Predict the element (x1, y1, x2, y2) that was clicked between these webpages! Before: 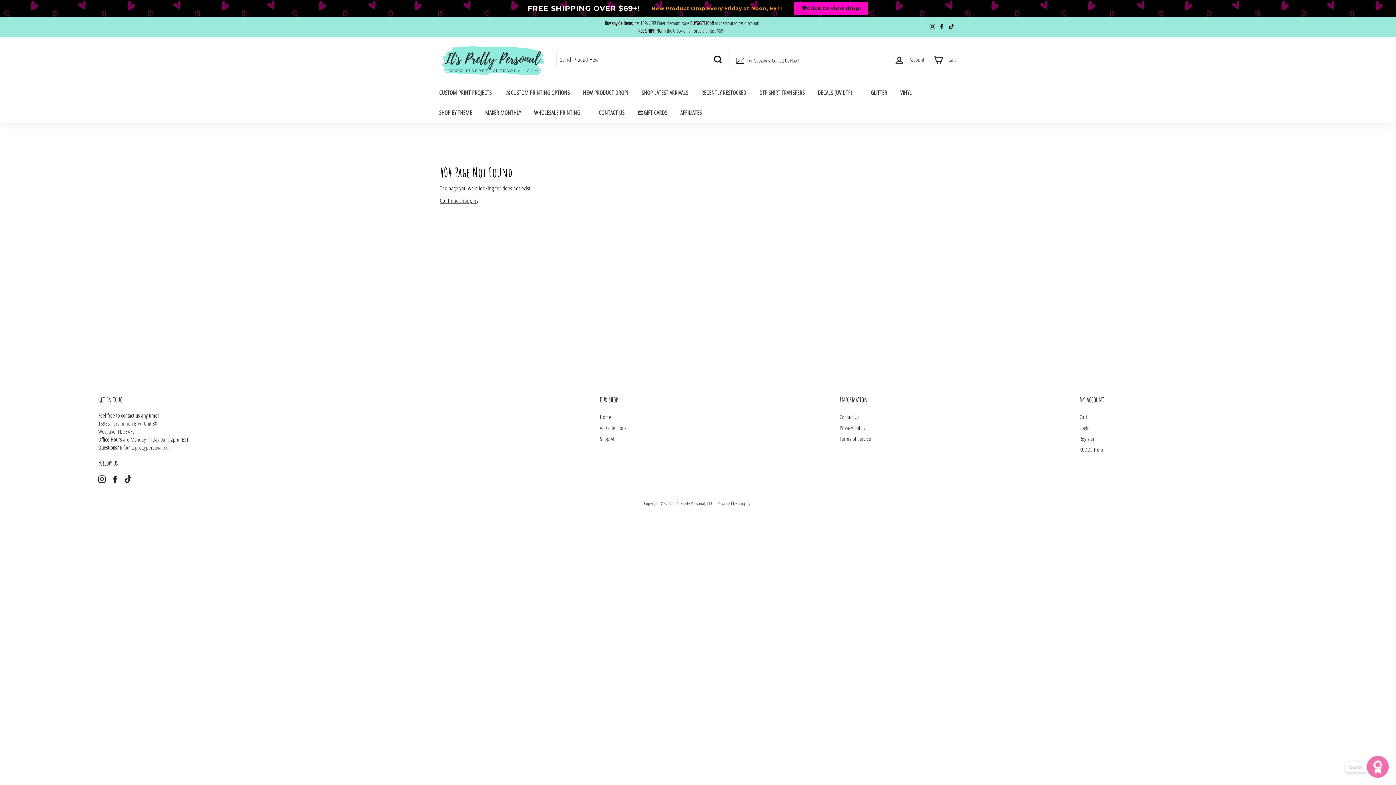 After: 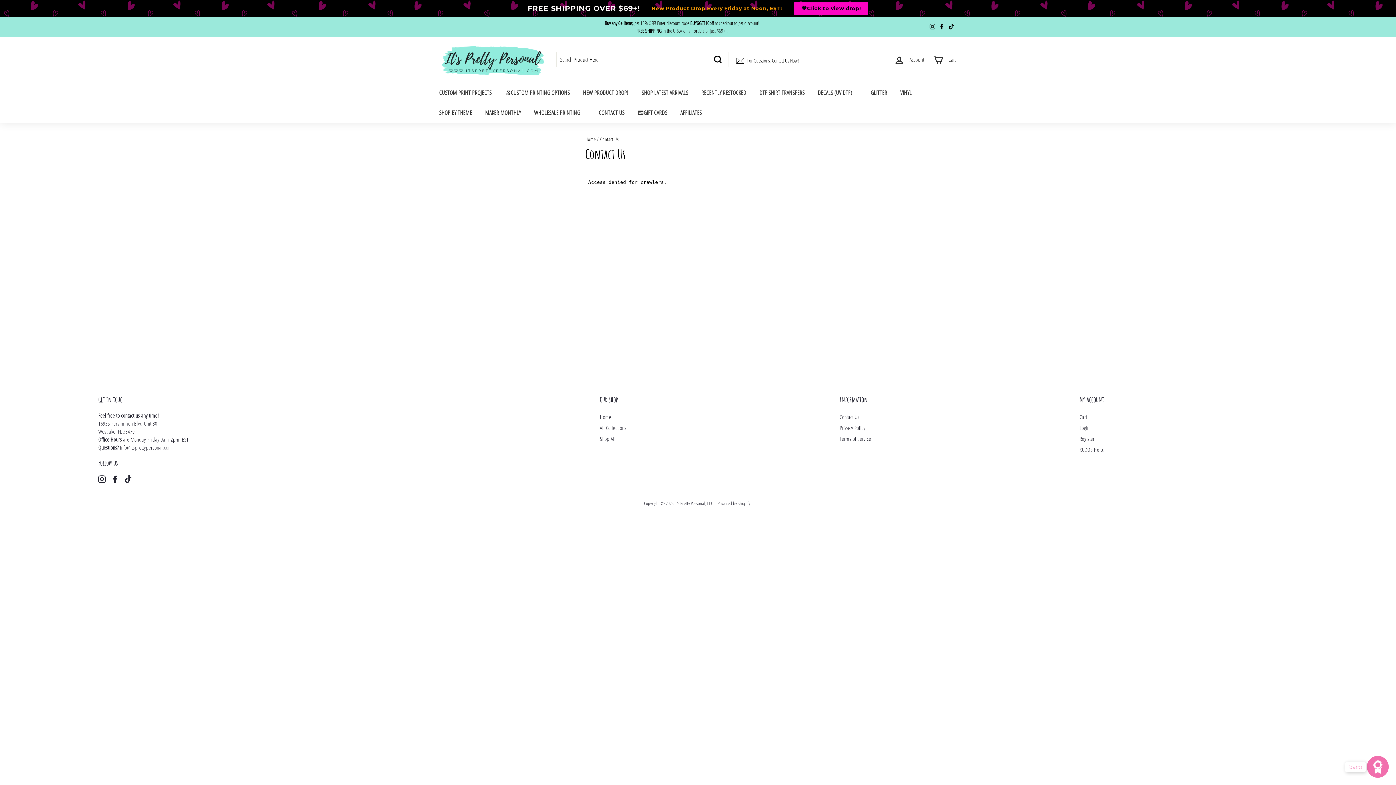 Action: label: Contact Us bbox: (839, 411, 859, 422)